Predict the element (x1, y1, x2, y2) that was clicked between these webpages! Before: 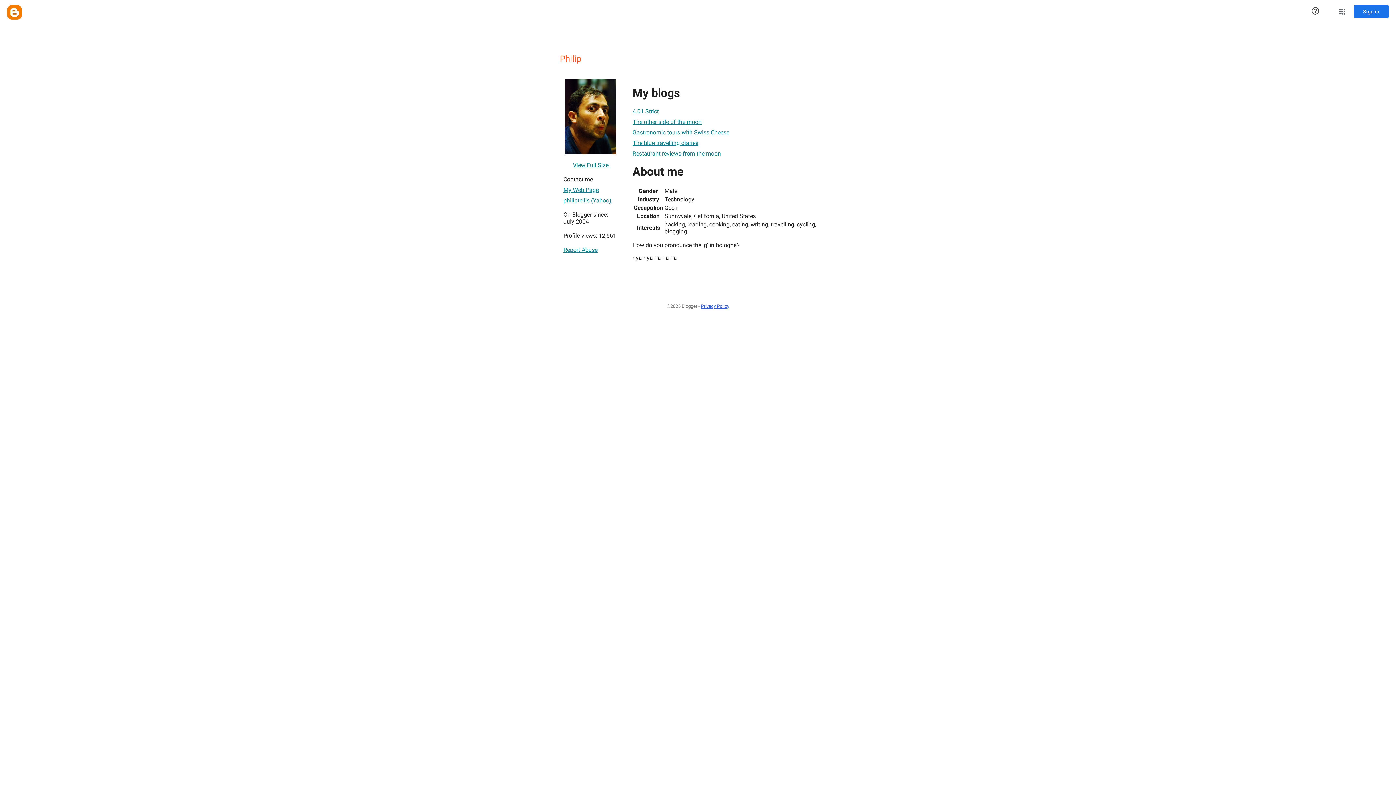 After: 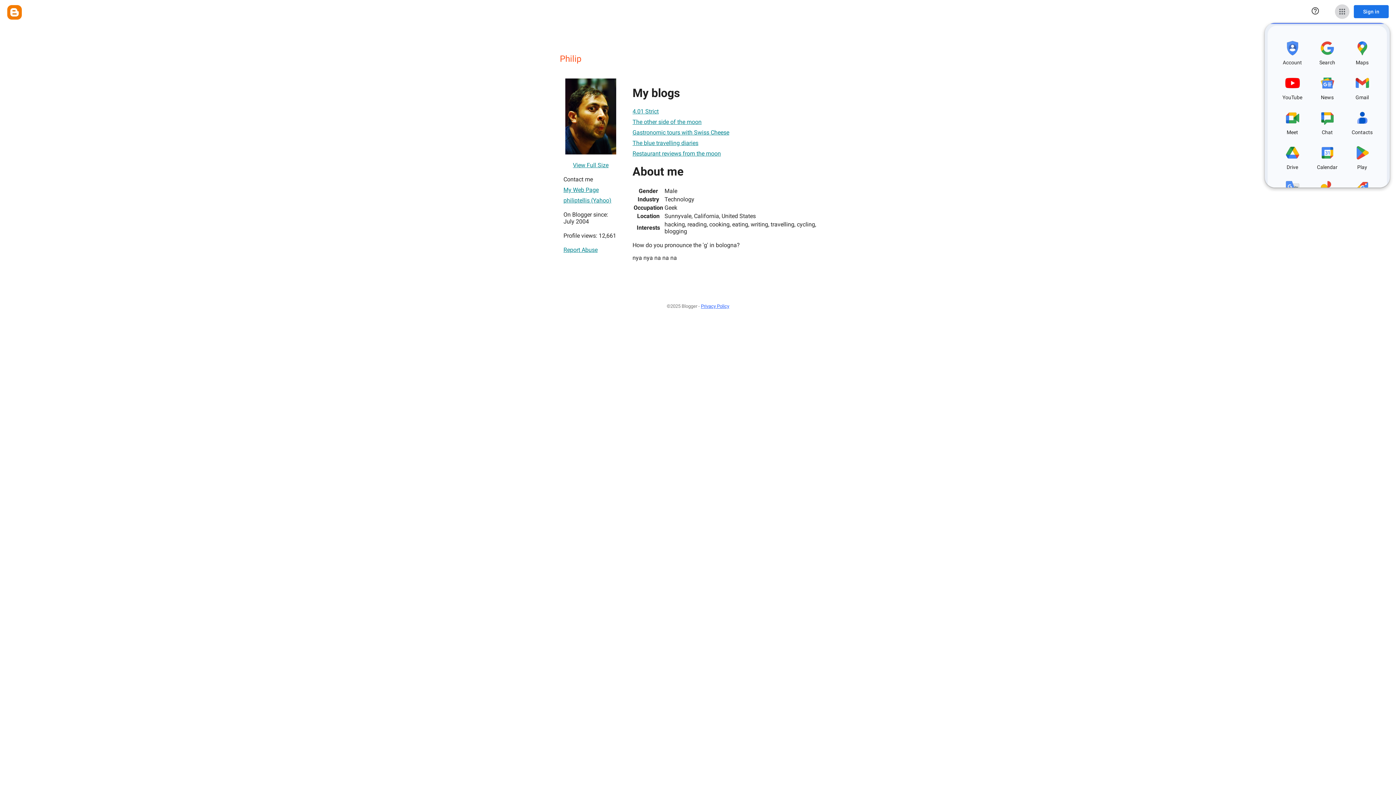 Action: label: Google apps bbox: (1335, 4, 1349, 18)